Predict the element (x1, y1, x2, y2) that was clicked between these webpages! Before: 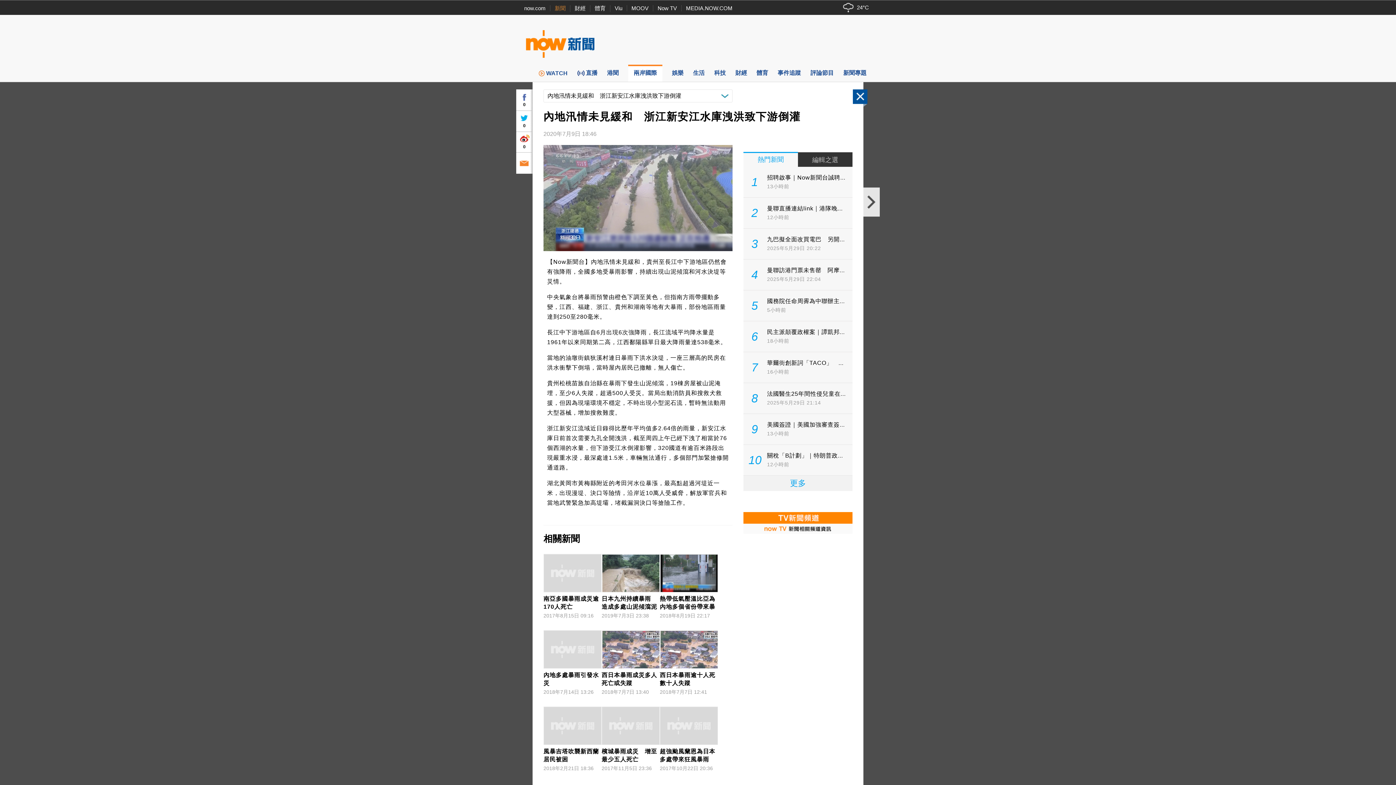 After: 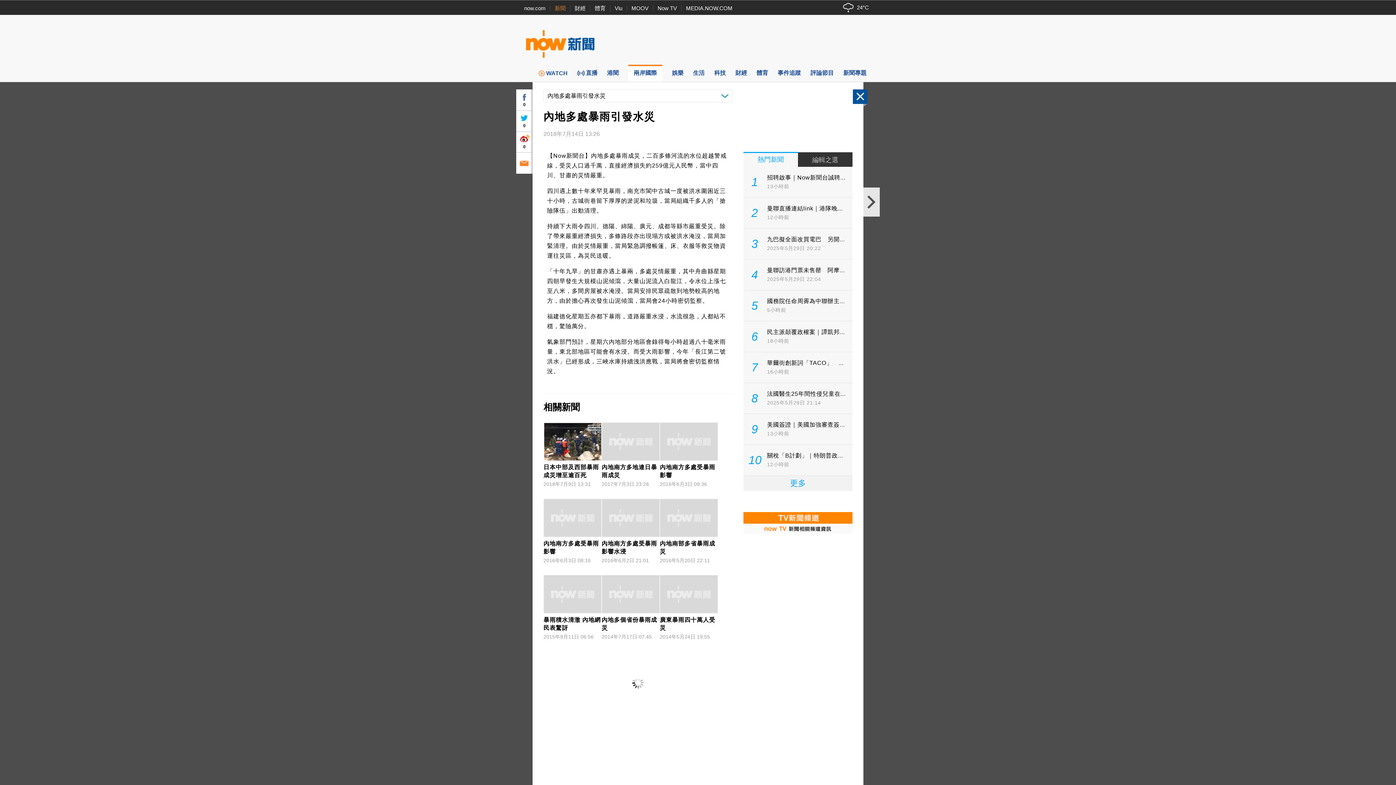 Action: label: 內地多處暴雨引發水災
2018年7月14日 13:26 bbox: (543, 630, 601, 696)